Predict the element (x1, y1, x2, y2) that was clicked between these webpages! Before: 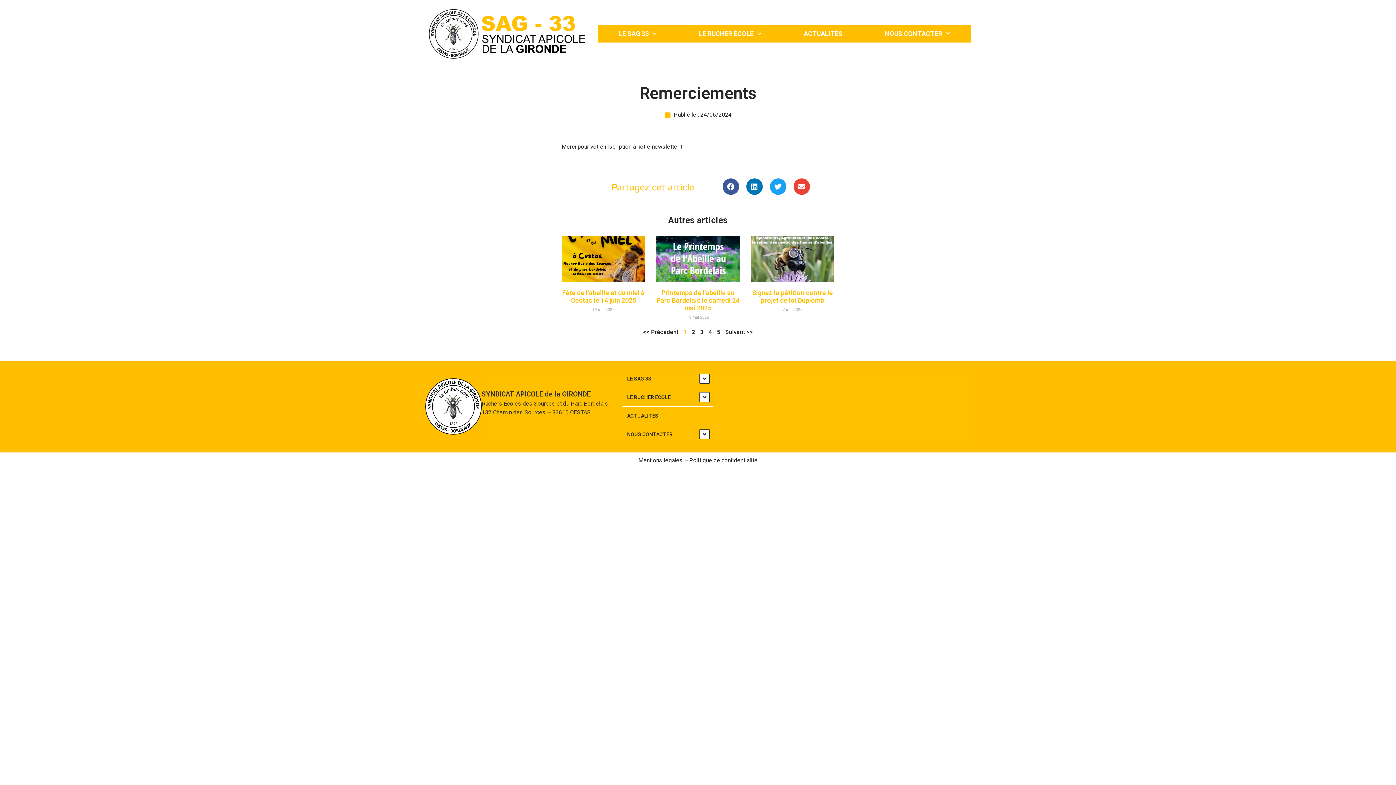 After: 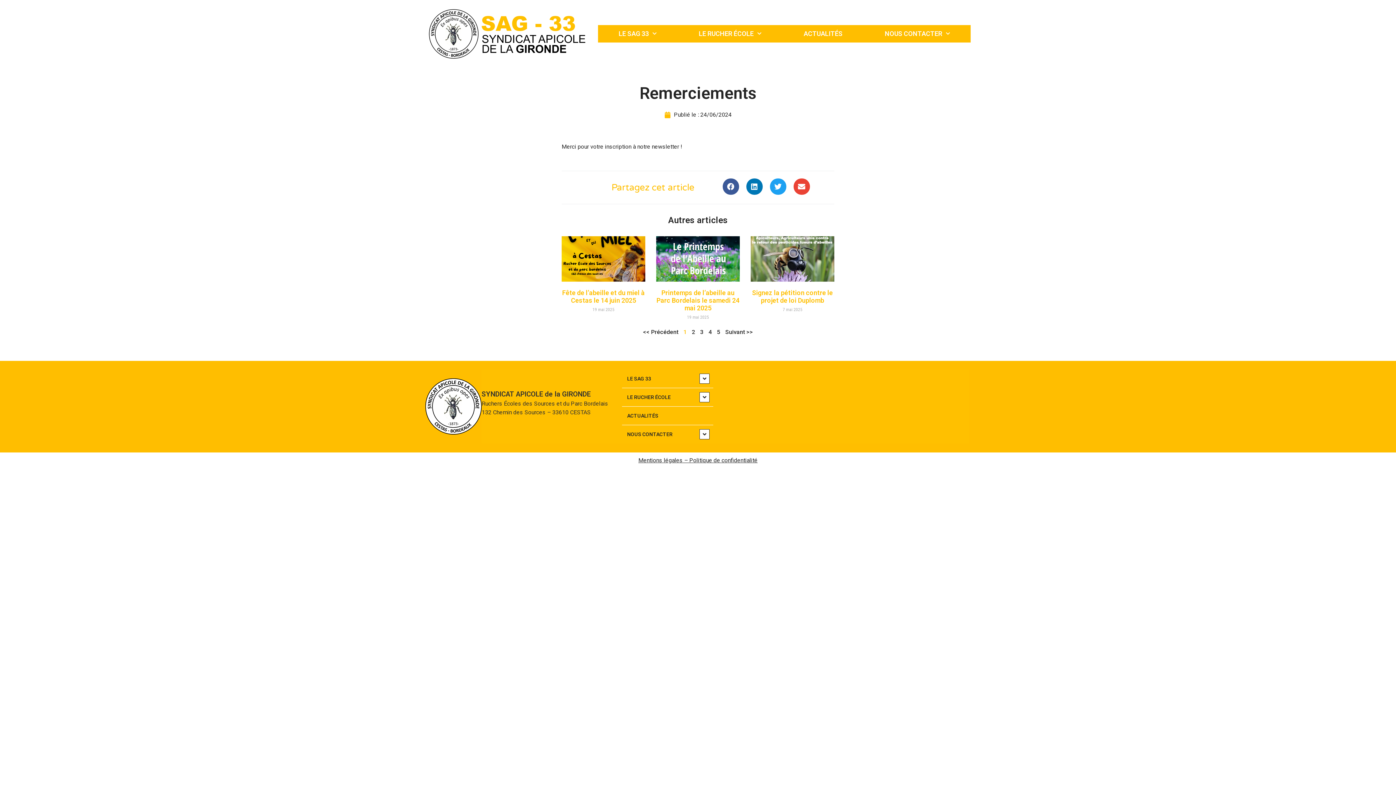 Action: bbox: (708, 328, 712, 335) label: Page
4